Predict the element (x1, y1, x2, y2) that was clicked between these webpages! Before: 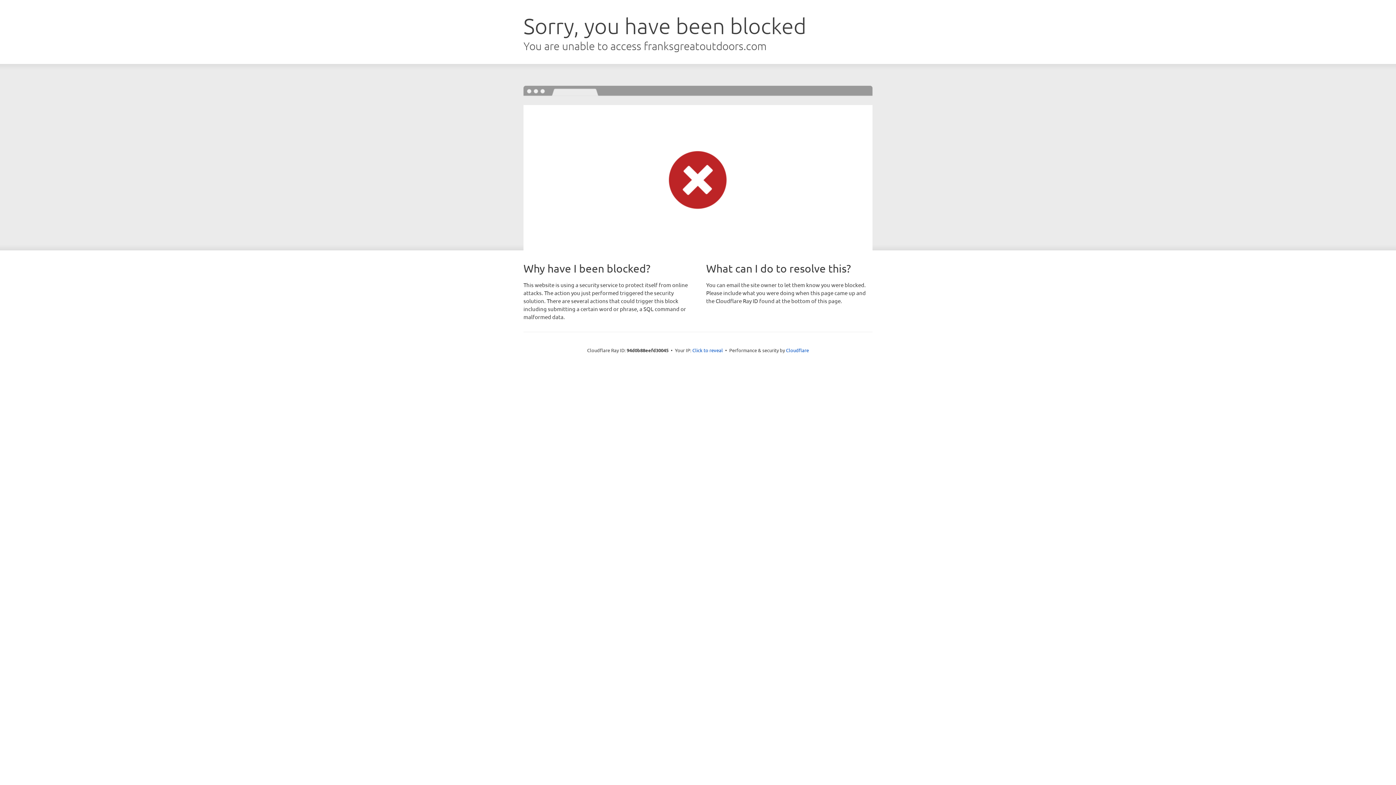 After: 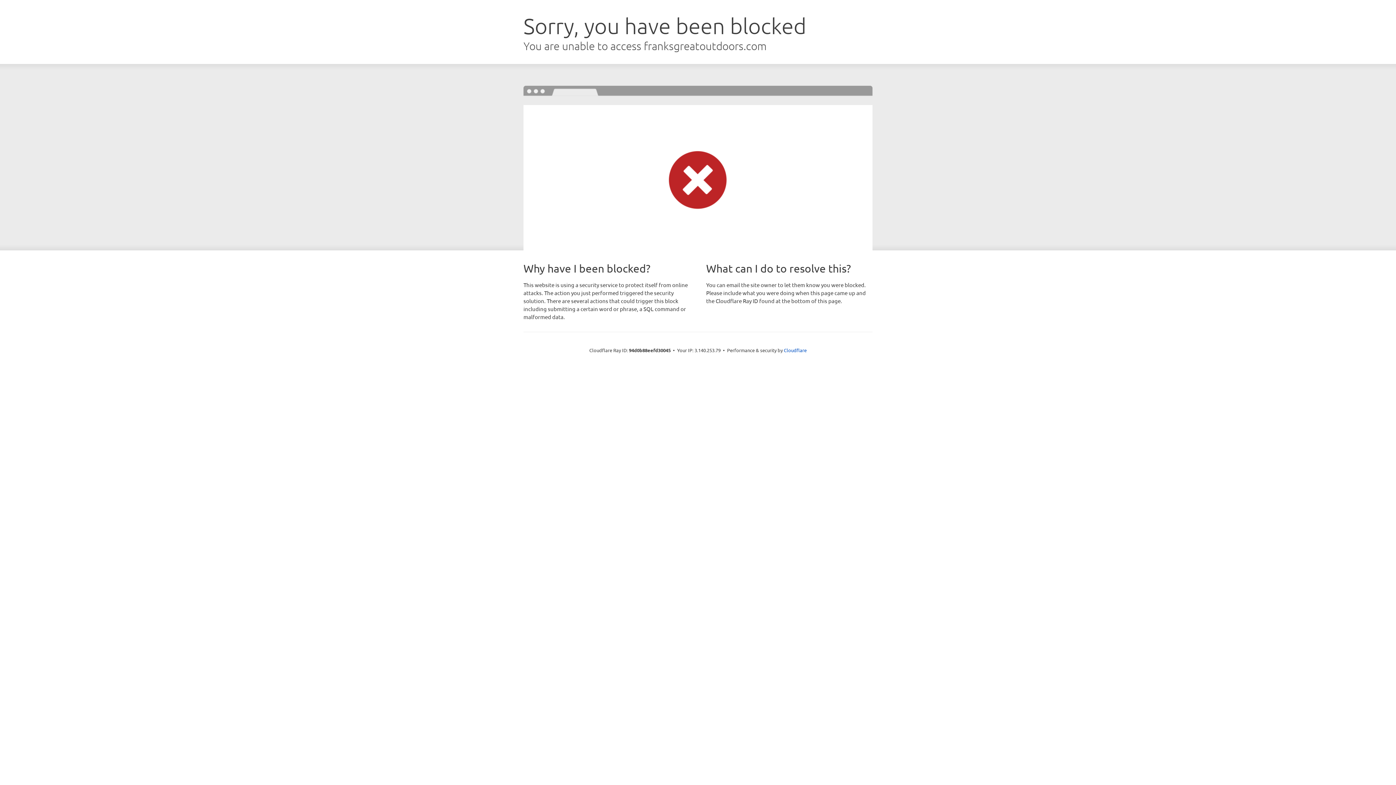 Action: bbox: (692, 346, 723, 353) label: Click to reveal